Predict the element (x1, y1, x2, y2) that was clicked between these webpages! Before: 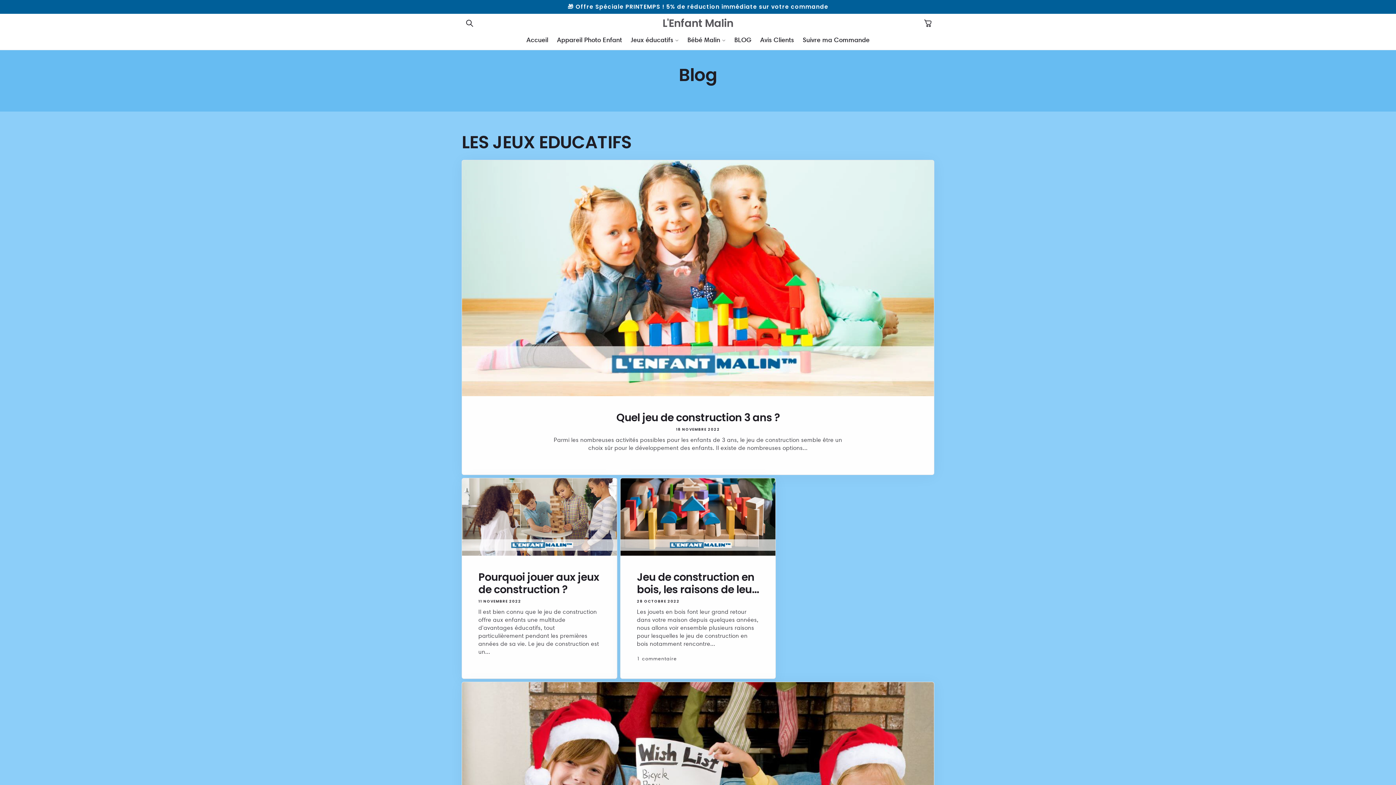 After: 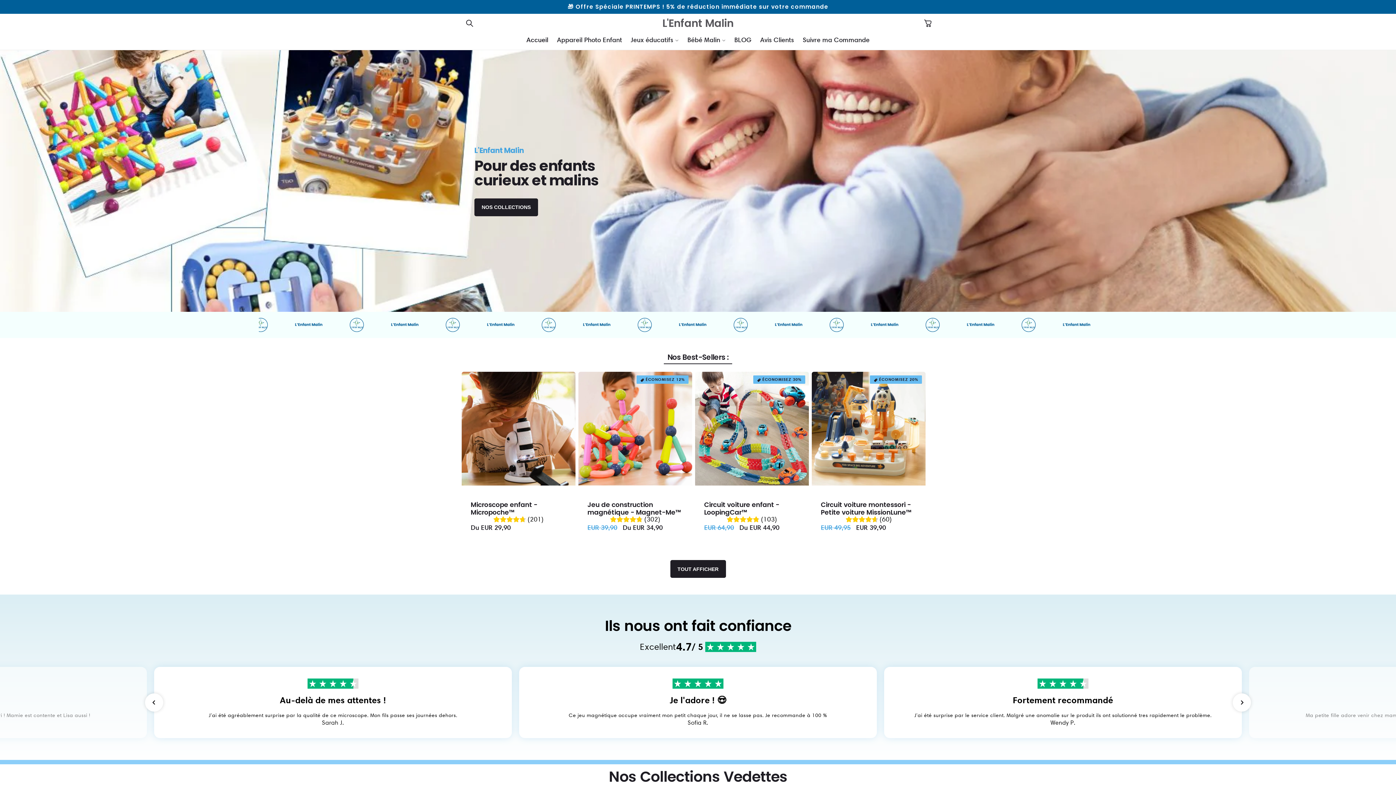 Action: bbox: (522, 31, 552, 48) label: Accueil